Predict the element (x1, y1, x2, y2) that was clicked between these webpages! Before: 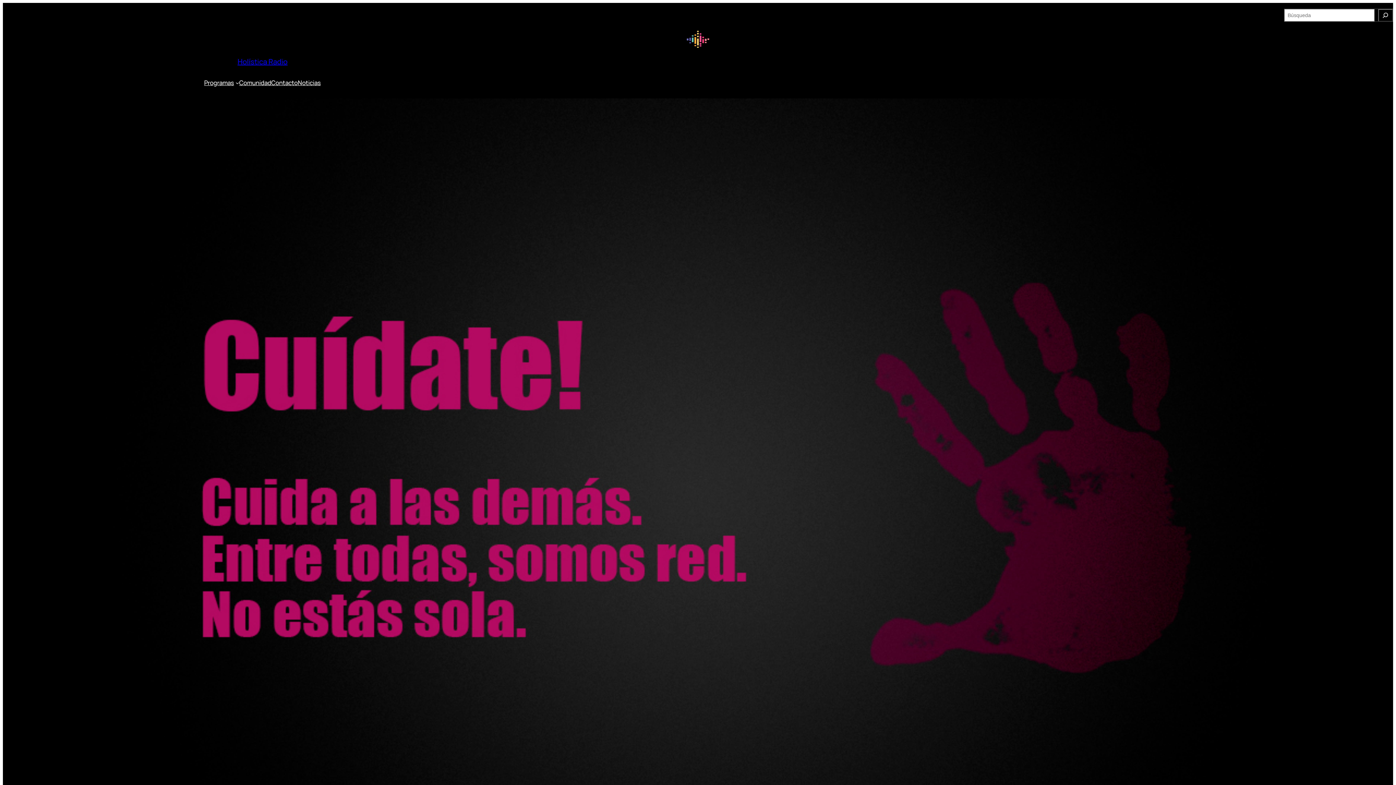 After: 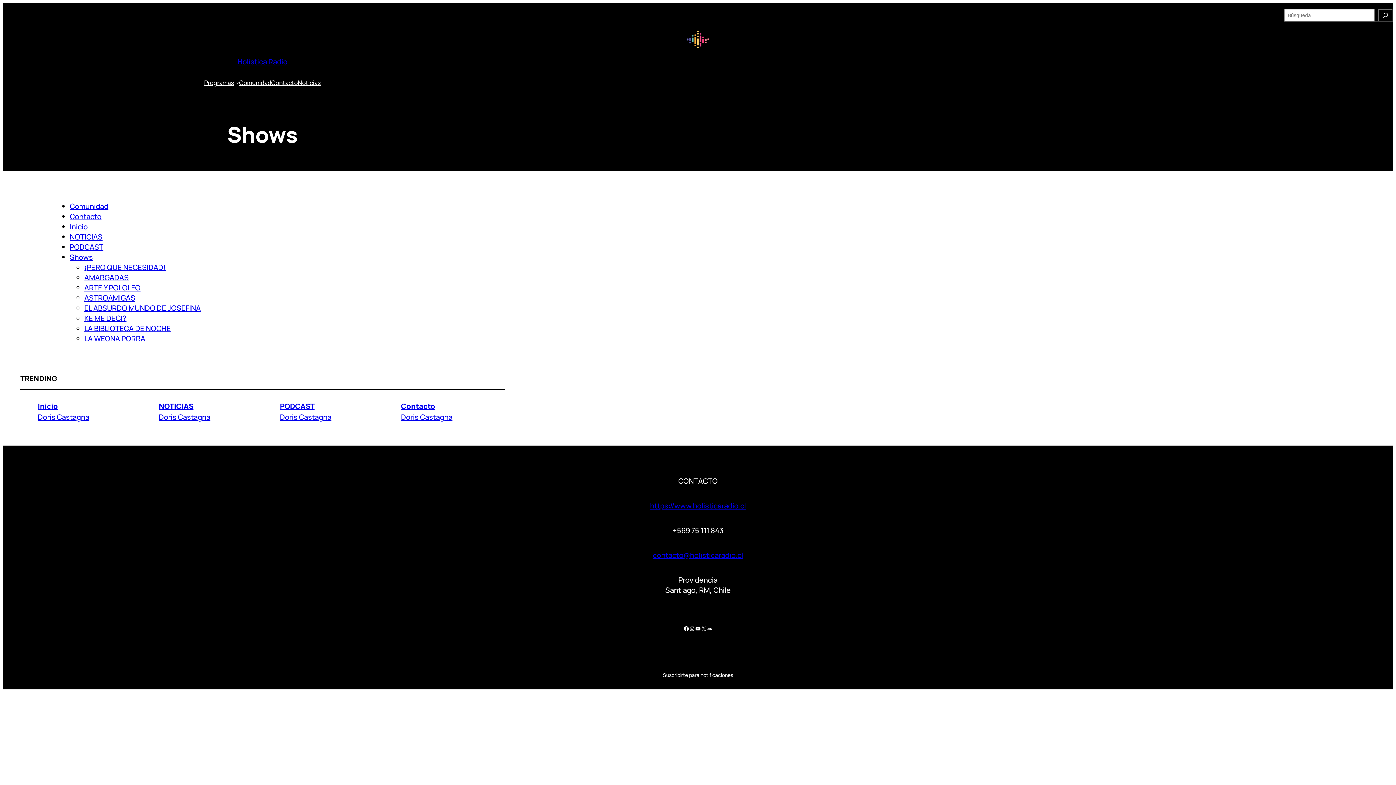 Action: bbox: (204, 78, 234, 86) label: Programas